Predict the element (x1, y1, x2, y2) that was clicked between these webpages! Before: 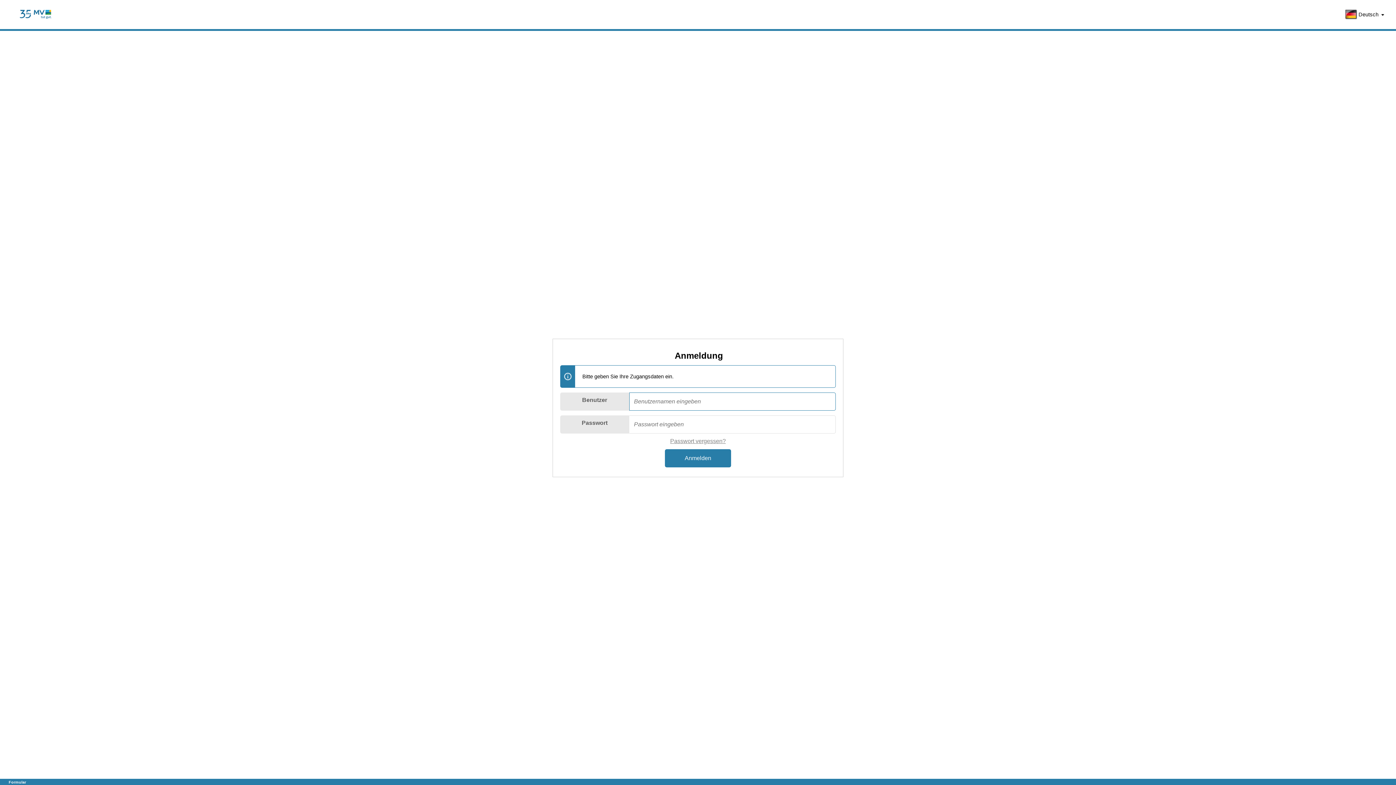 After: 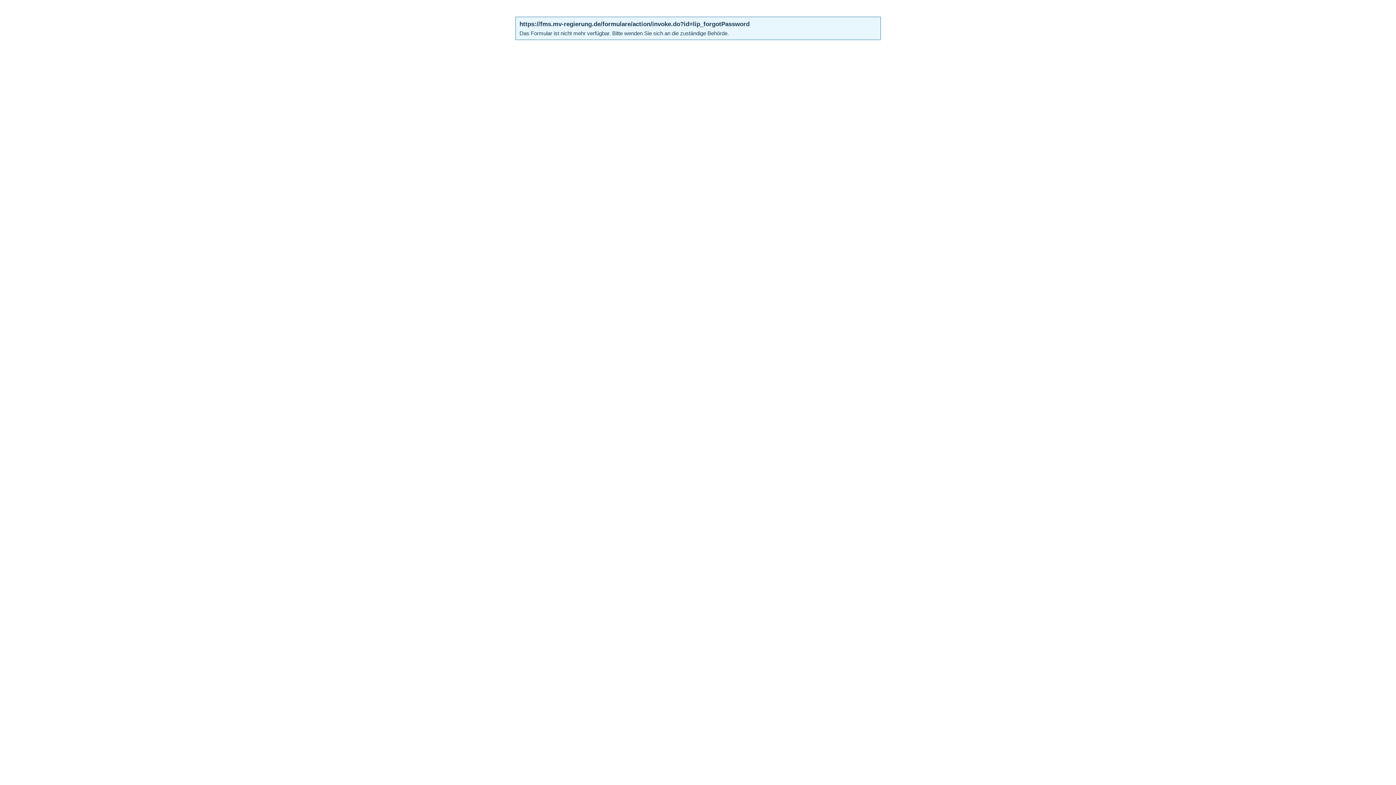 Action: label: Passwort vergessen? bbox: (670, 438, 726, 444)